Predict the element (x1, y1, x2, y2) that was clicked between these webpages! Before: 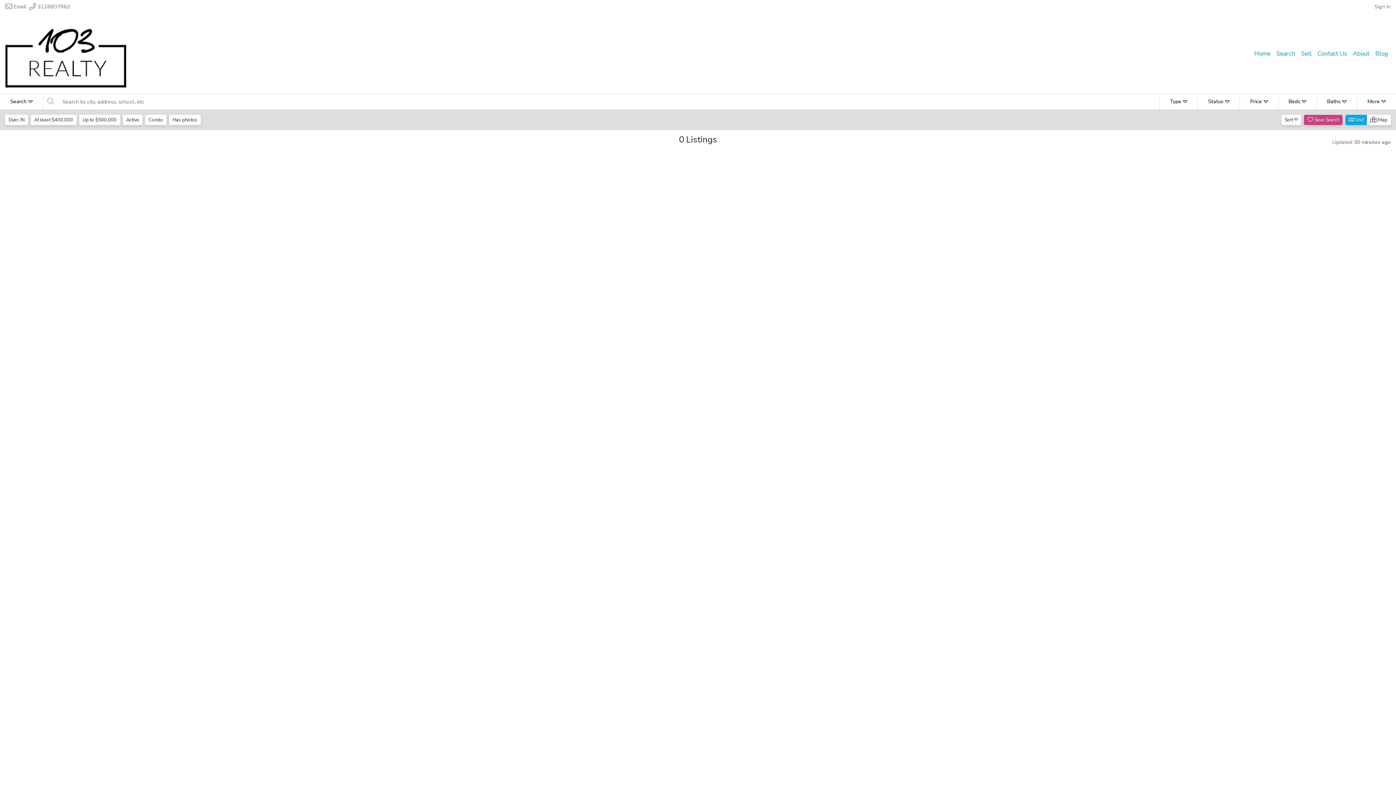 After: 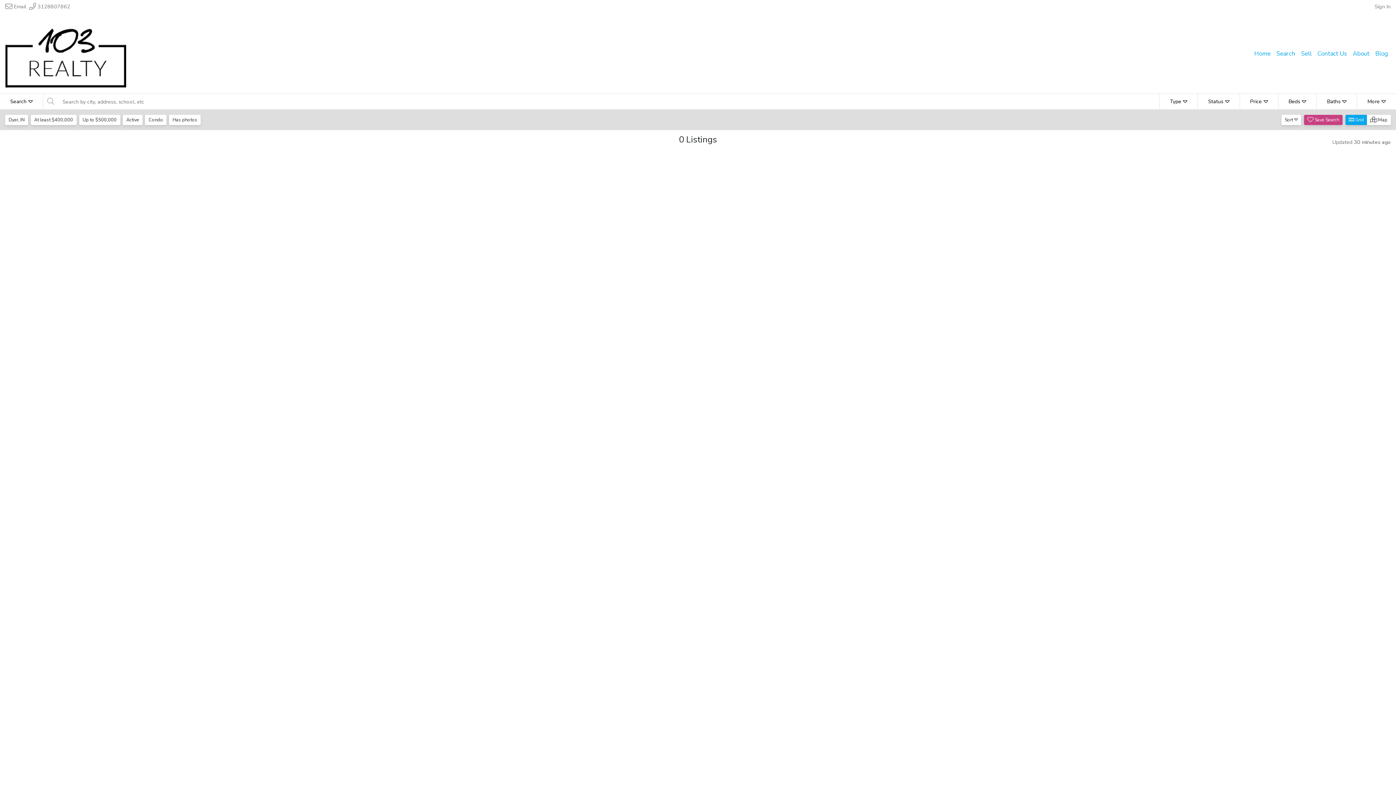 Action: label:  3128807862 bbox: (29, 2, 70, 10)